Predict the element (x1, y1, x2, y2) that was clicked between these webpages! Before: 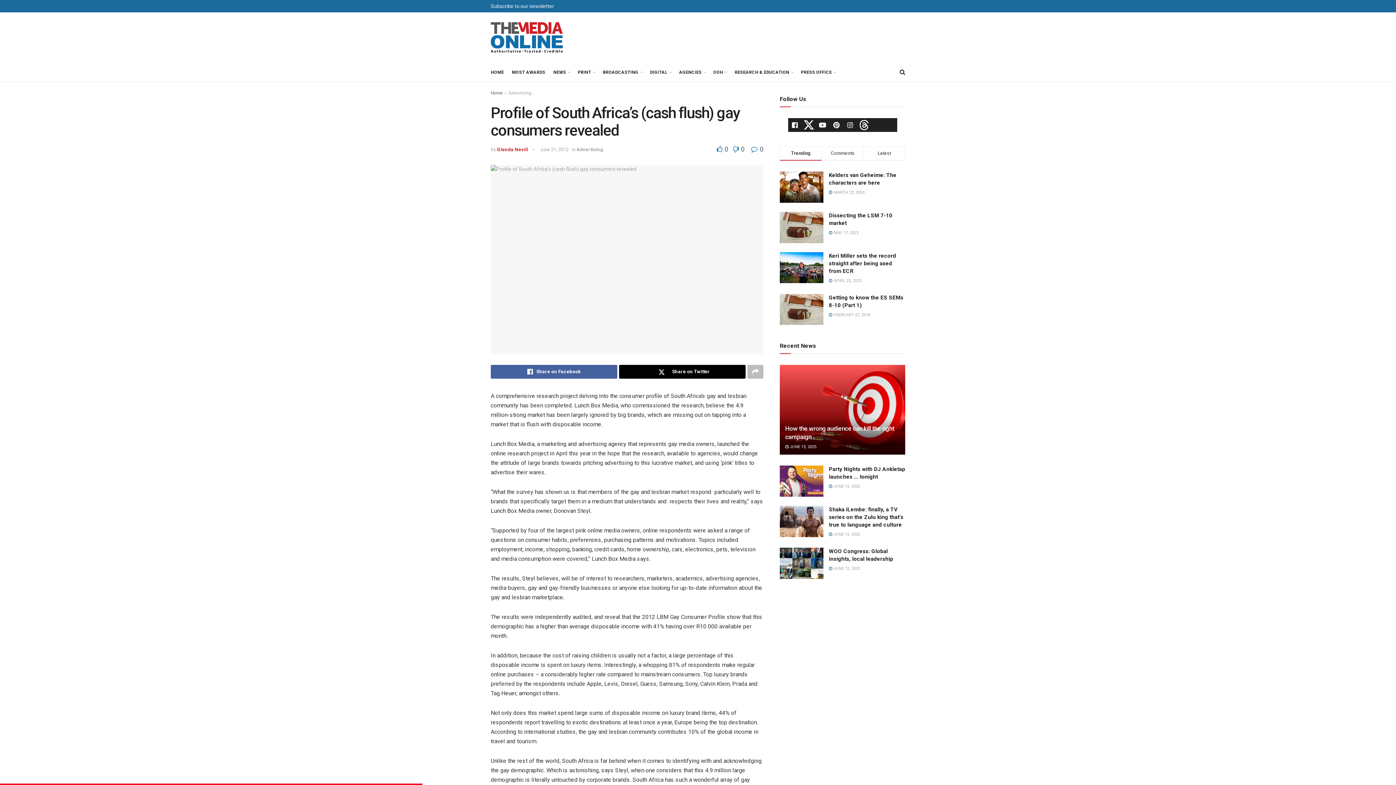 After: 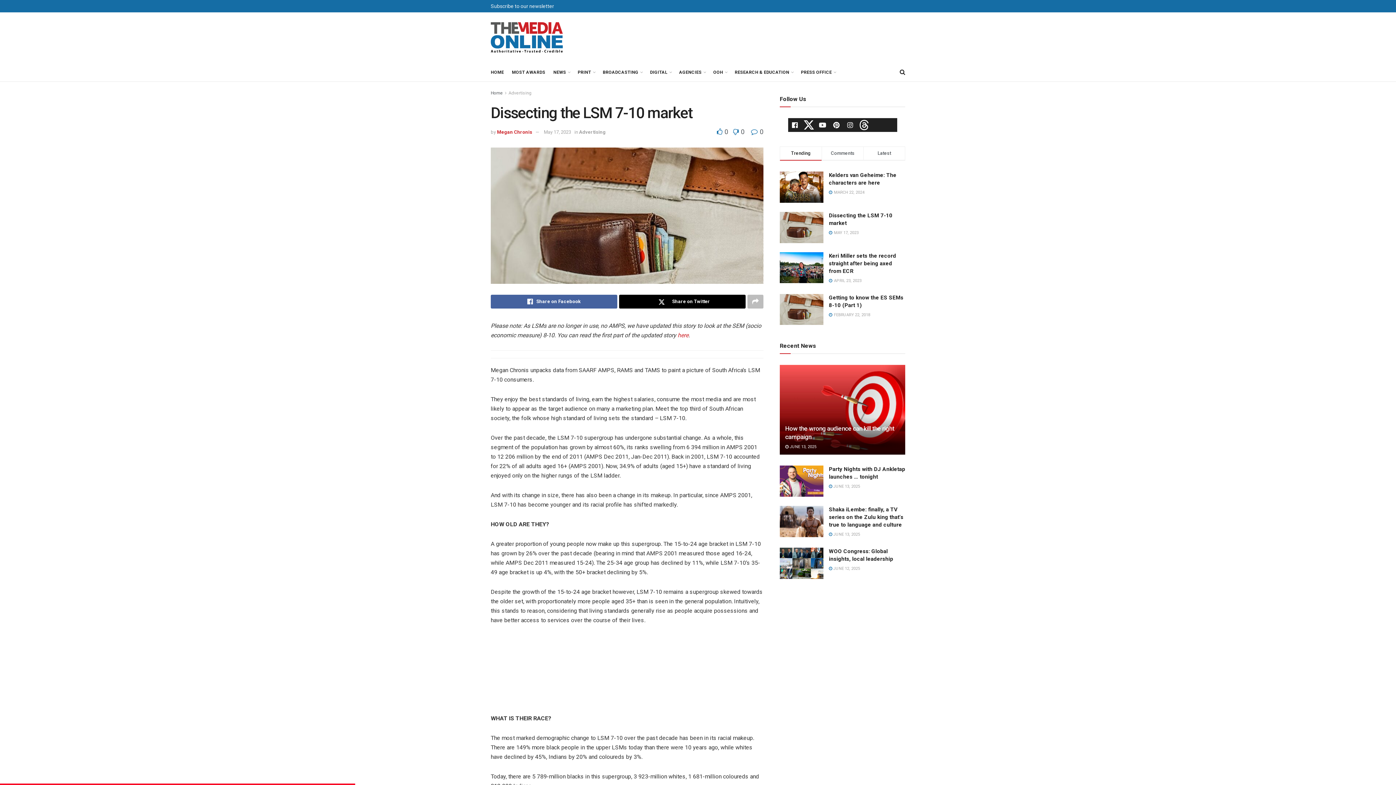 Action: bbox: (780, 211, 823, 243)